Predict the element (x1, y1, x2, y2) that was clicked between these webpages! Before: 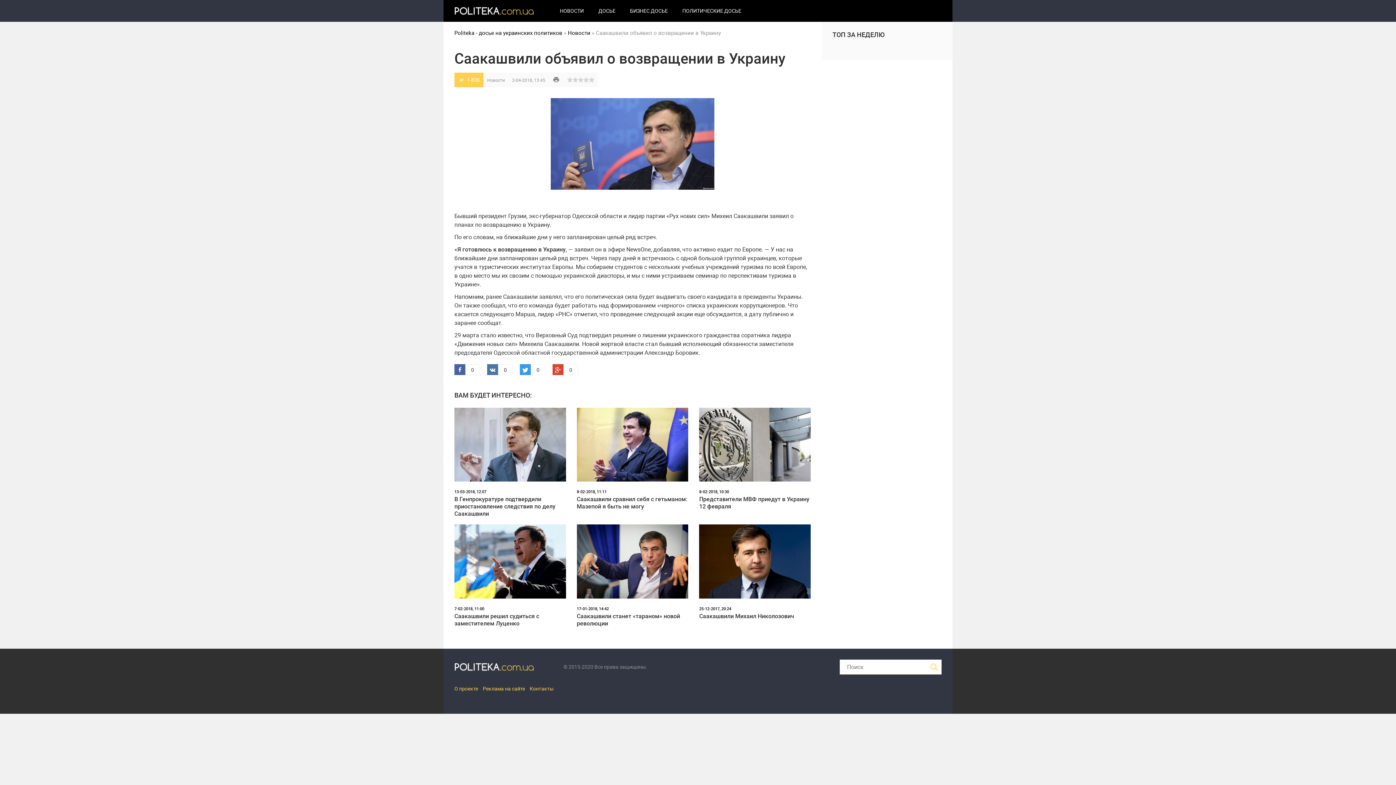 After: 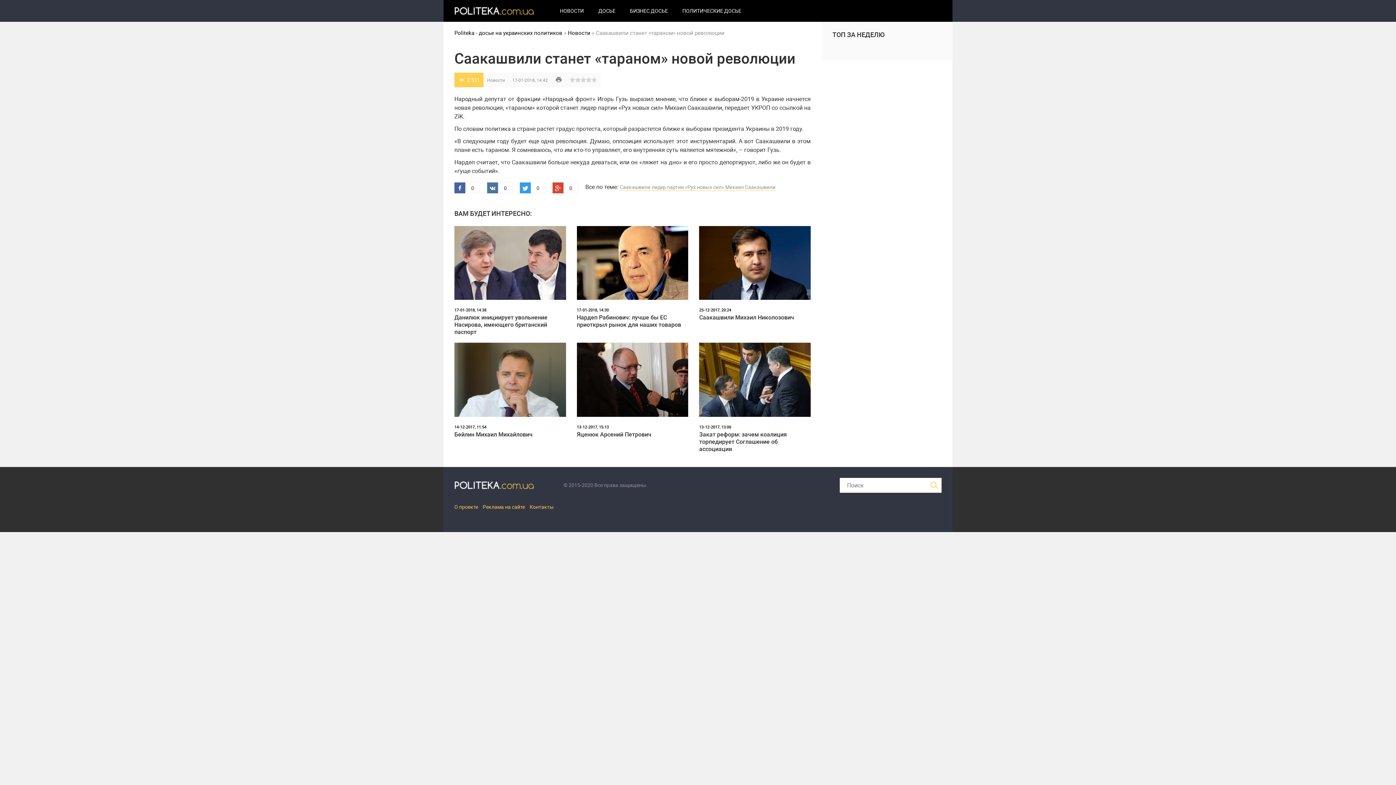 Action: label: 17-01-2018, 14:42
Саакашвили станет «тараном» новой революции bbox: (571, 521, 693, 638)